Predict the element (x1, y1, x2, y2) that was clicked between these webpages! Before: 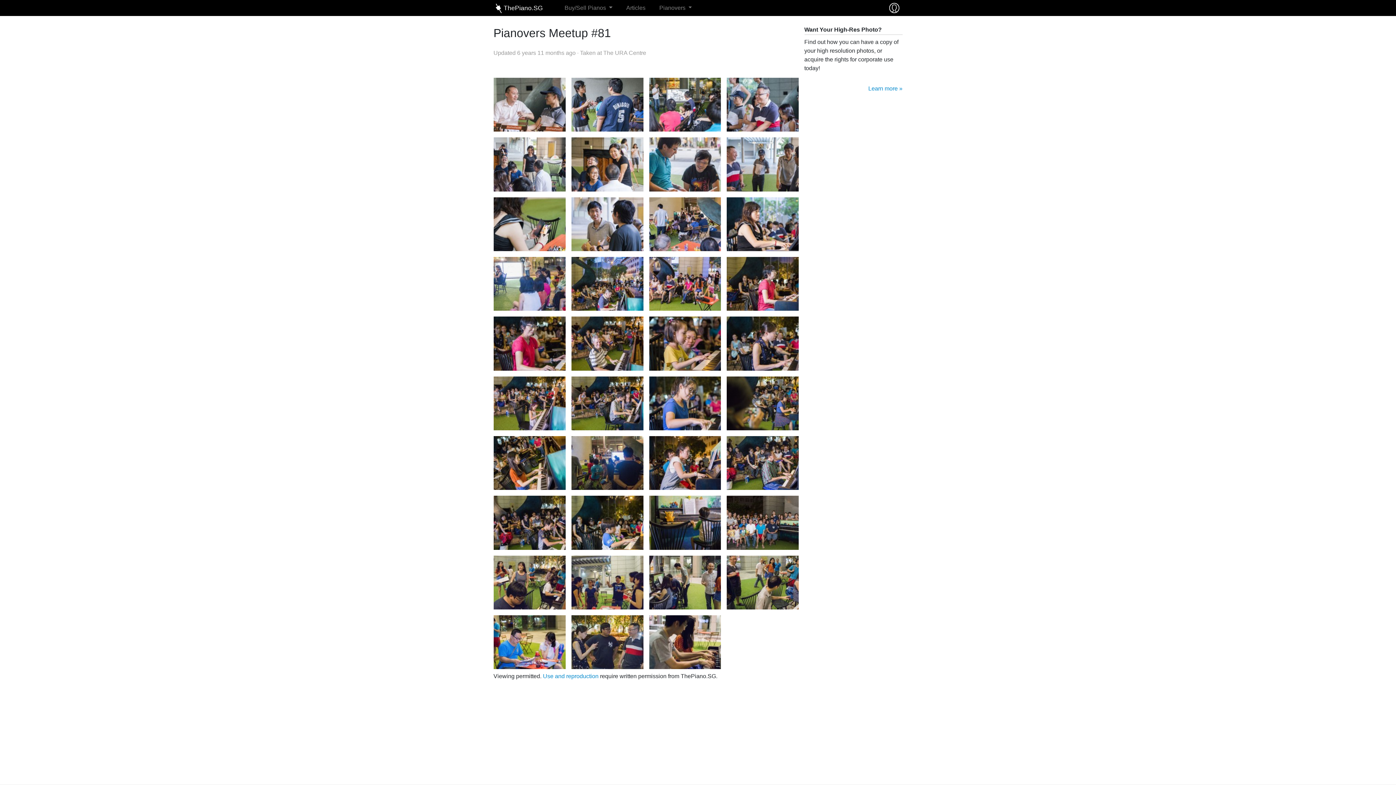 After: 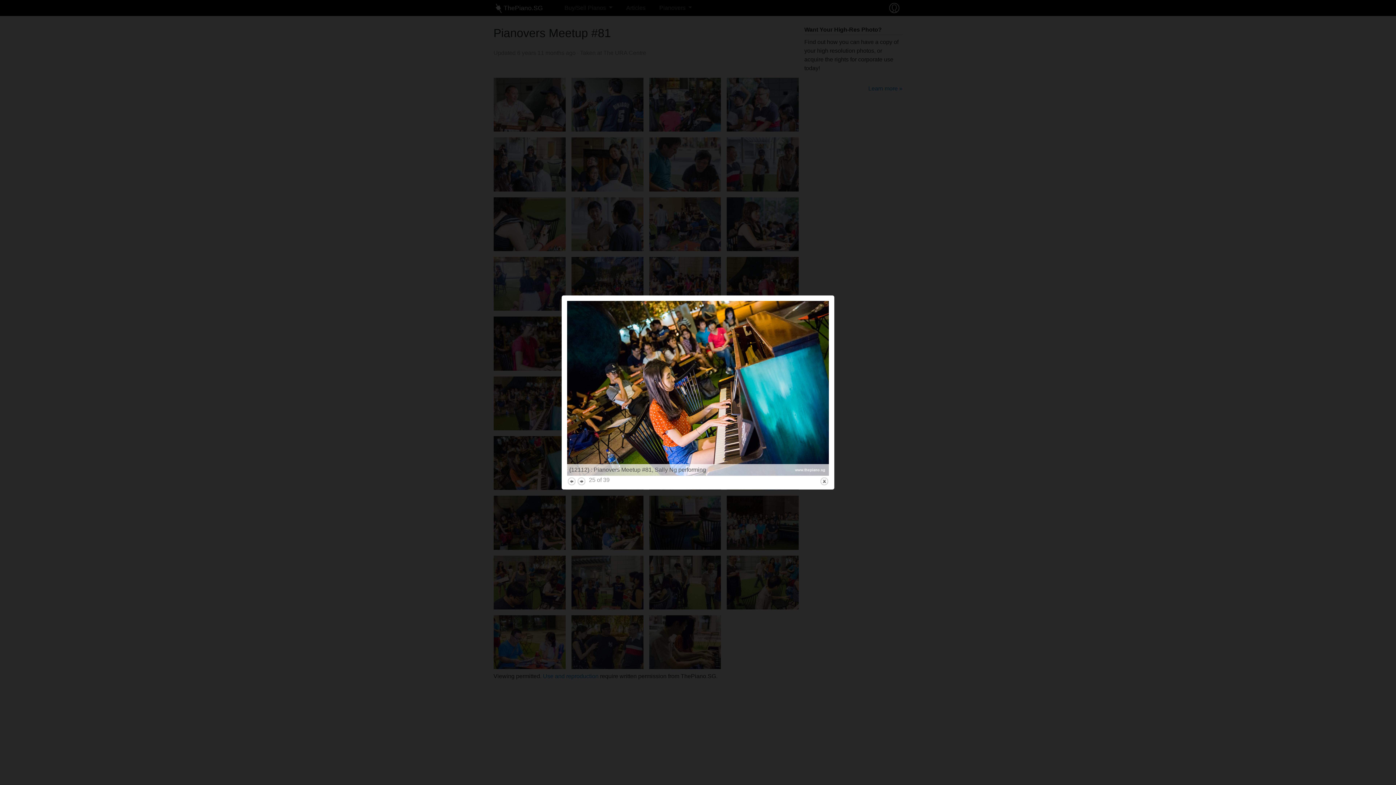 Action: bbox: (493, 459, 565, 465)